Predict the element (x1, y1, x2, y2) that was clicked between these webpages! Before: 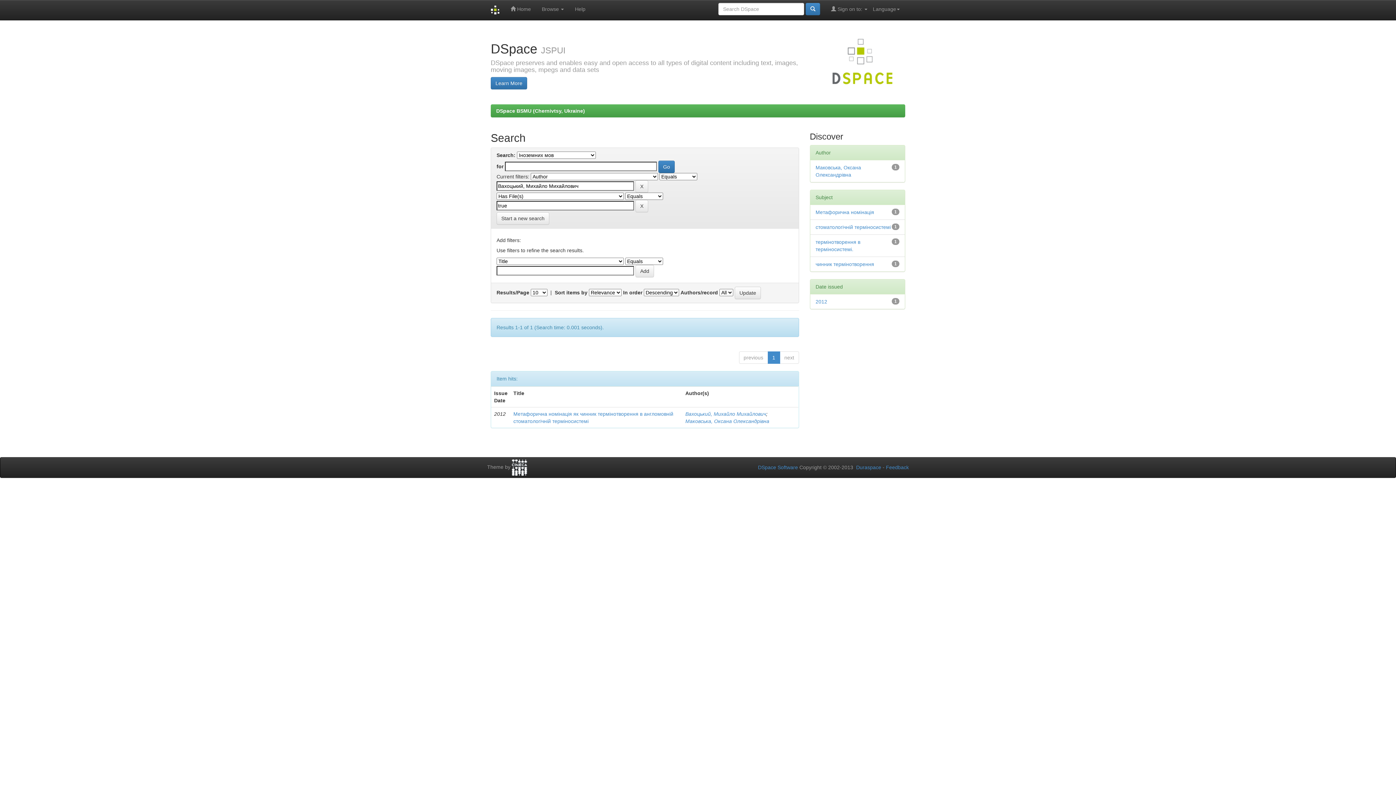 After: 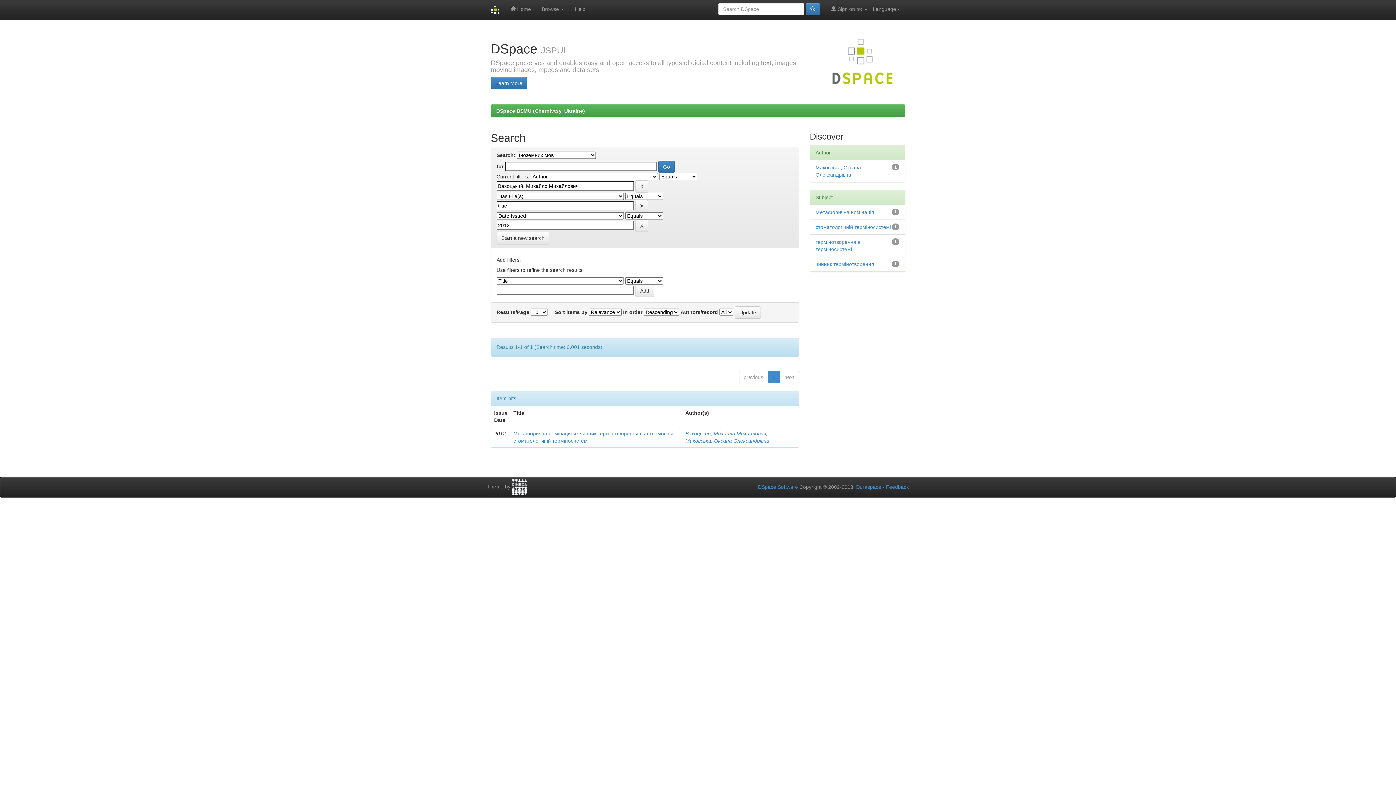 Action: bbox: (815, 298, 827, 304) label: 2012